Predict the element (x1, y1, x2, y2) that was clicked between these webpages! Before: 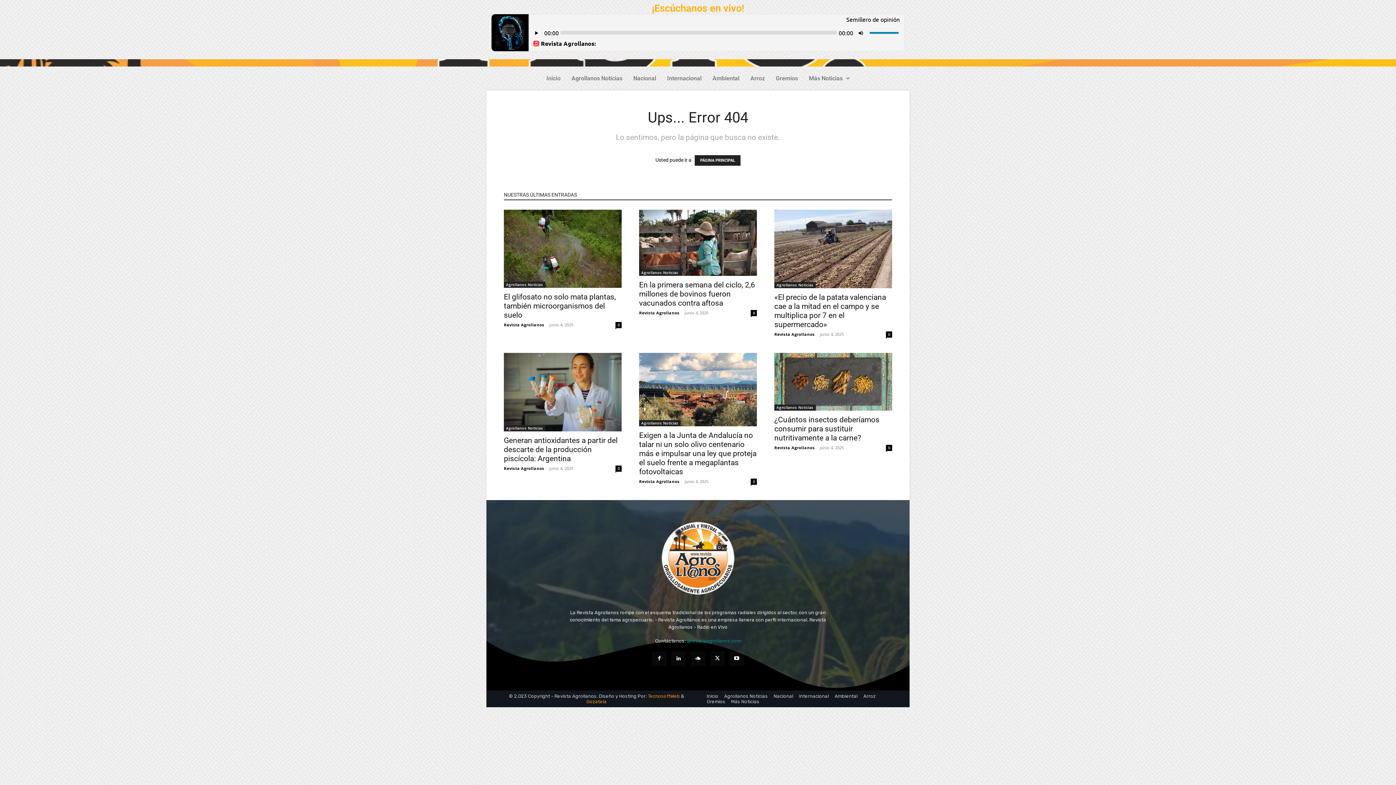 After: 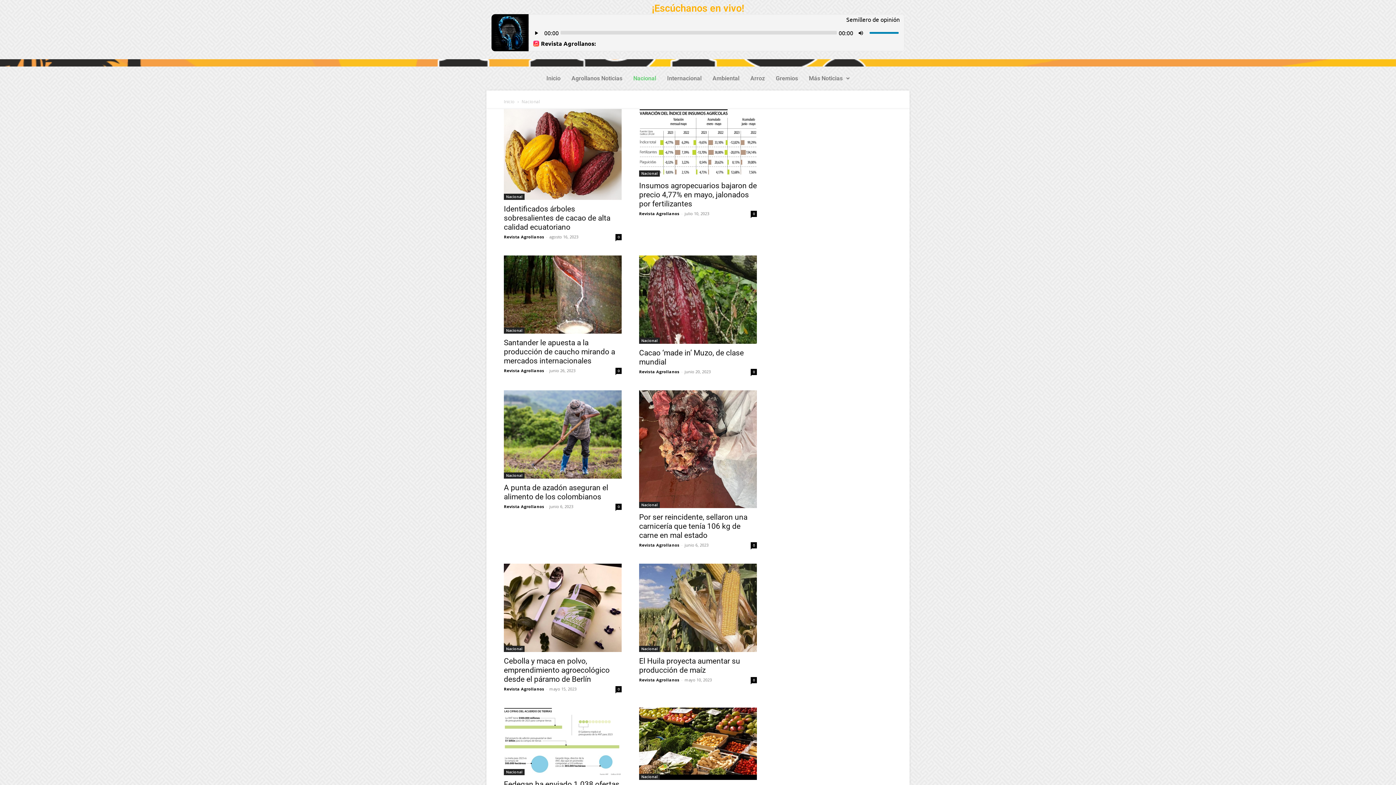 Action: bbox: (628, 70, 661, 86) label: Nacional